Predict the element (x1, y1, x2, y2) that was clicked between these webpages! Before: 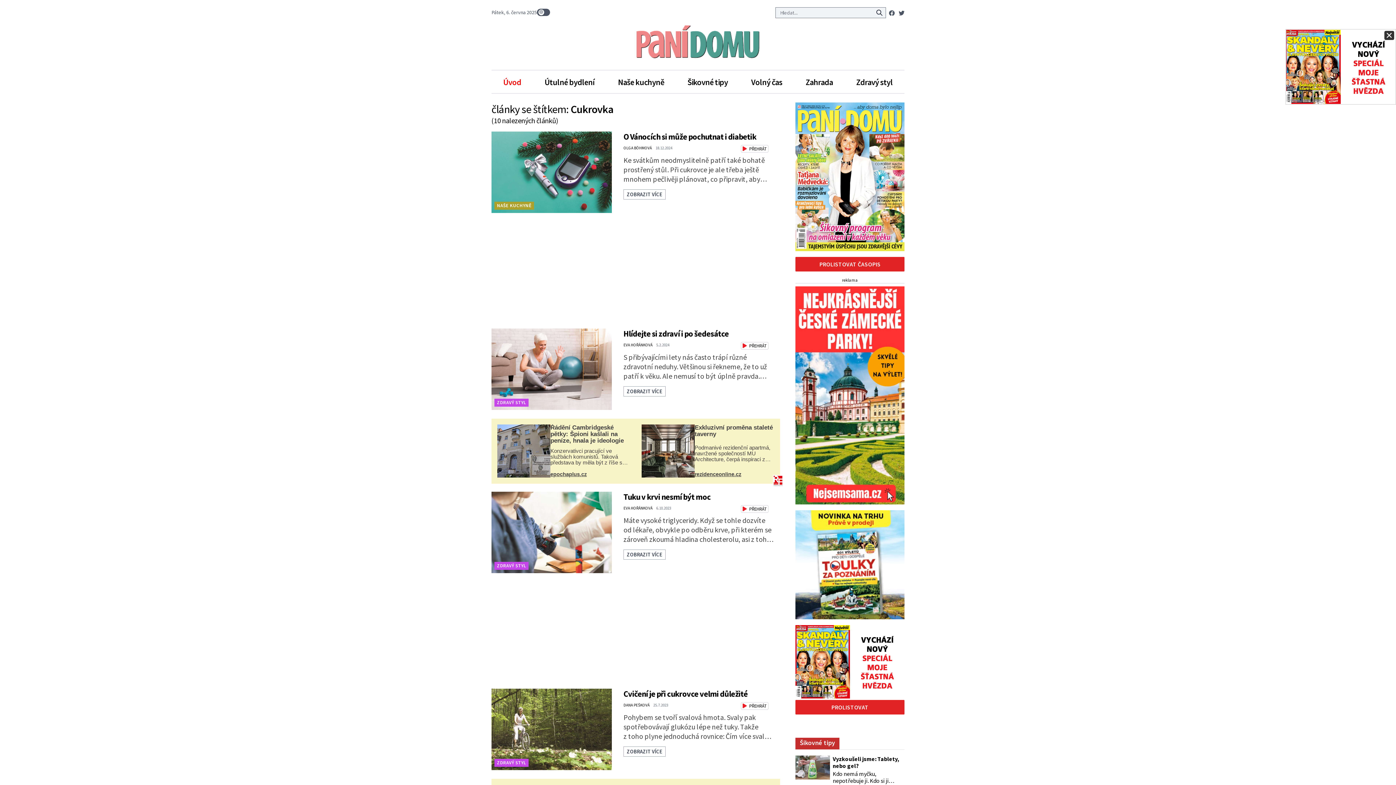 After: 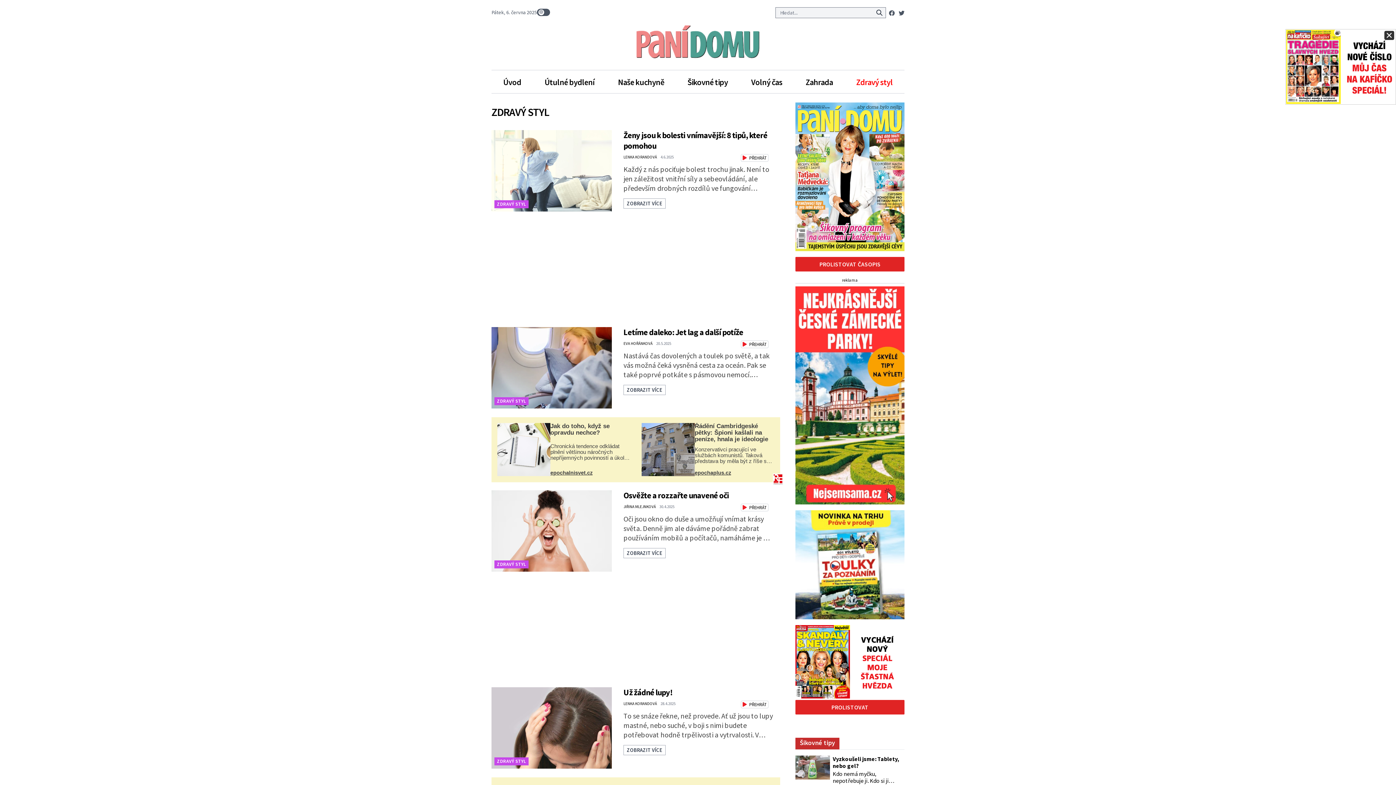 Action: label: Zdravý styl bbox: (856, 74, 893, 90)